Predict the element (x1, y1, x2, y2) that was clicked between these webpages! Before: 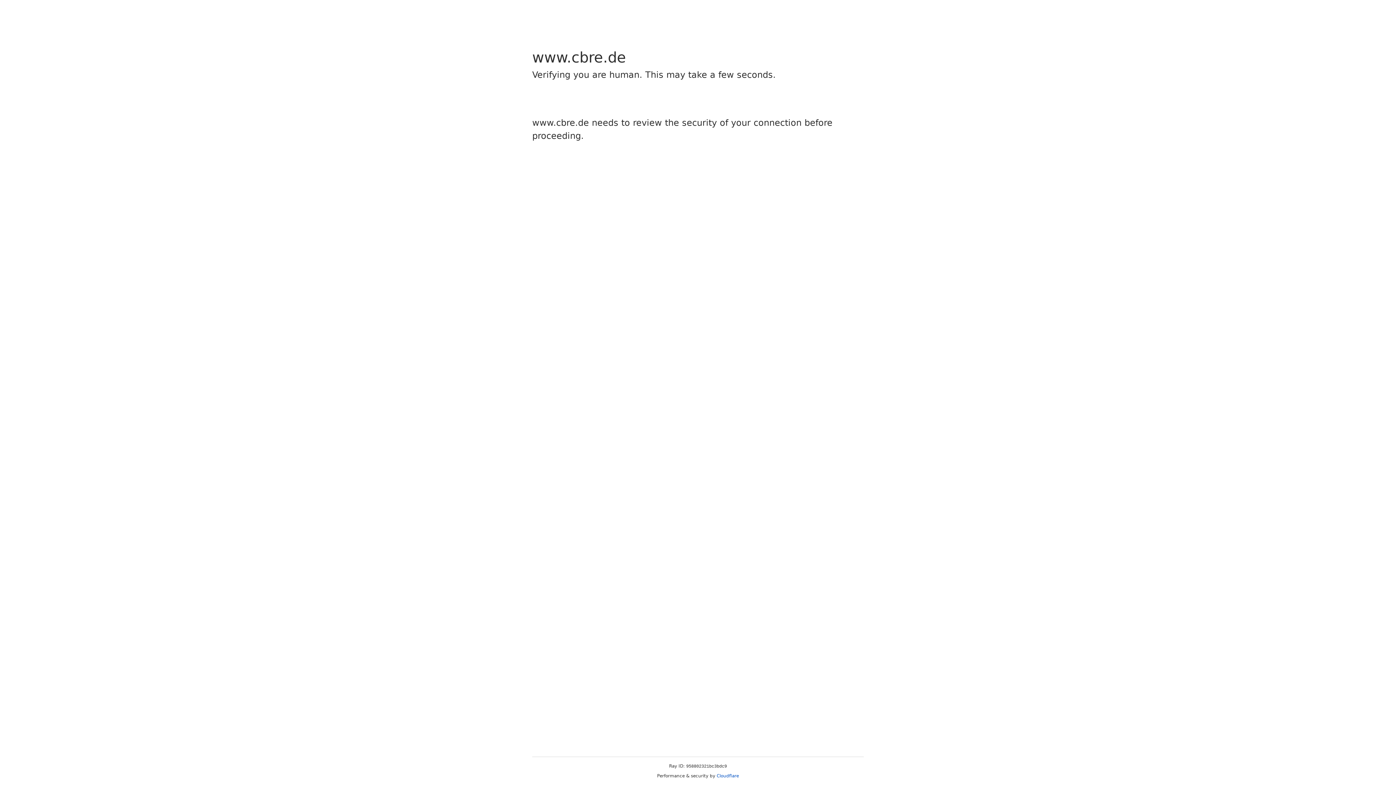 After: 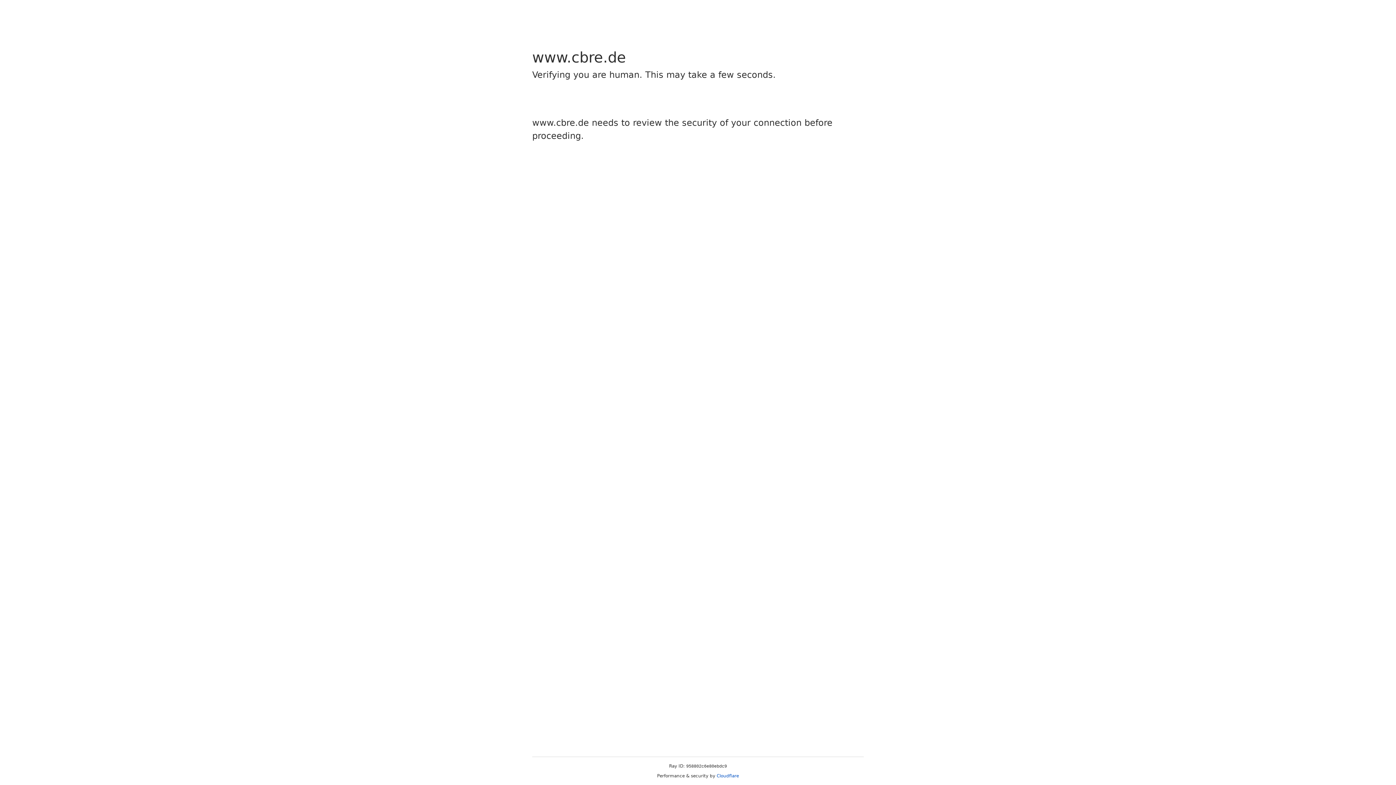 Action: bbox: (716, 773, 739, 778) label: Cloudflare